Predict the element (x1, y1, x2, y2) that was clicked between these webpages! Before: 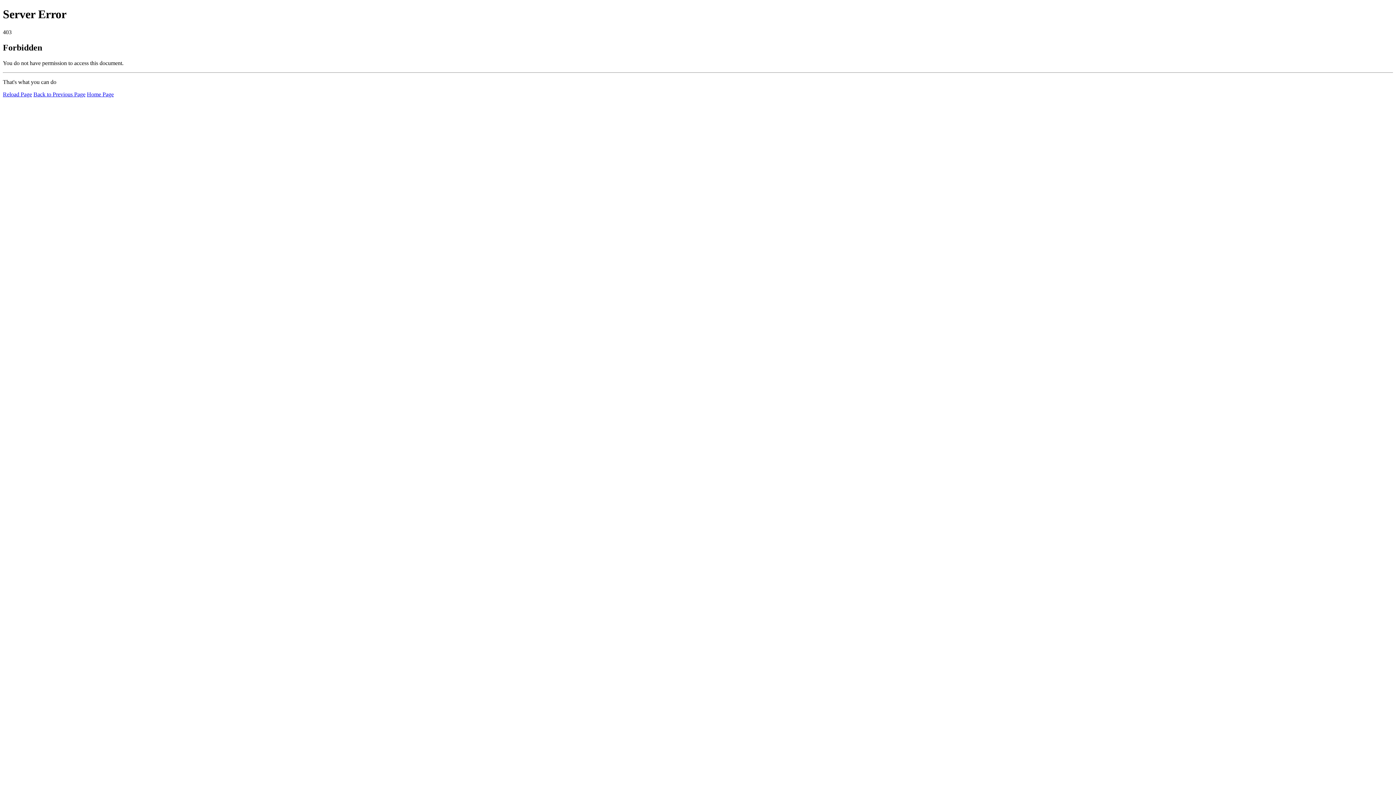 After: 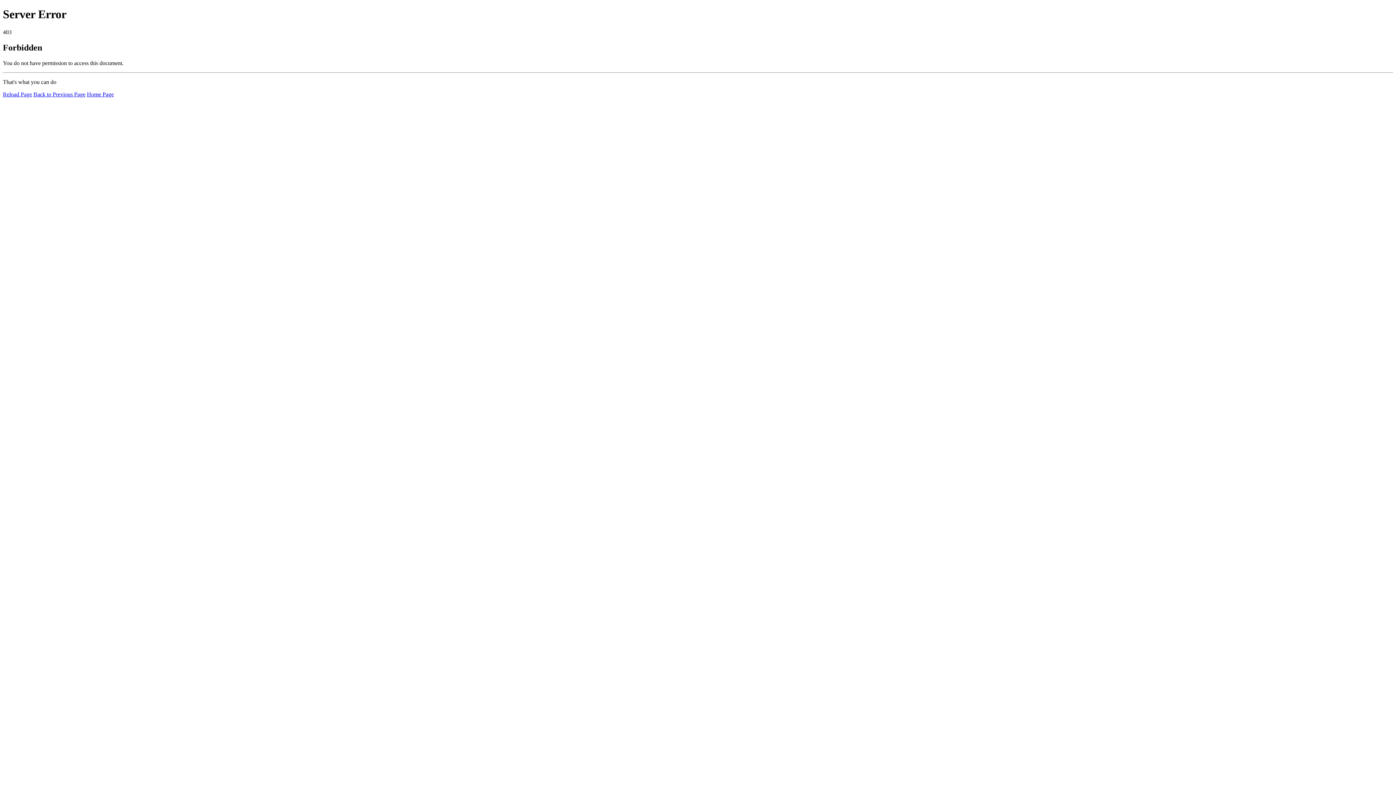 Action: bbox: (2, 91, 32, 97) label: Reload Page